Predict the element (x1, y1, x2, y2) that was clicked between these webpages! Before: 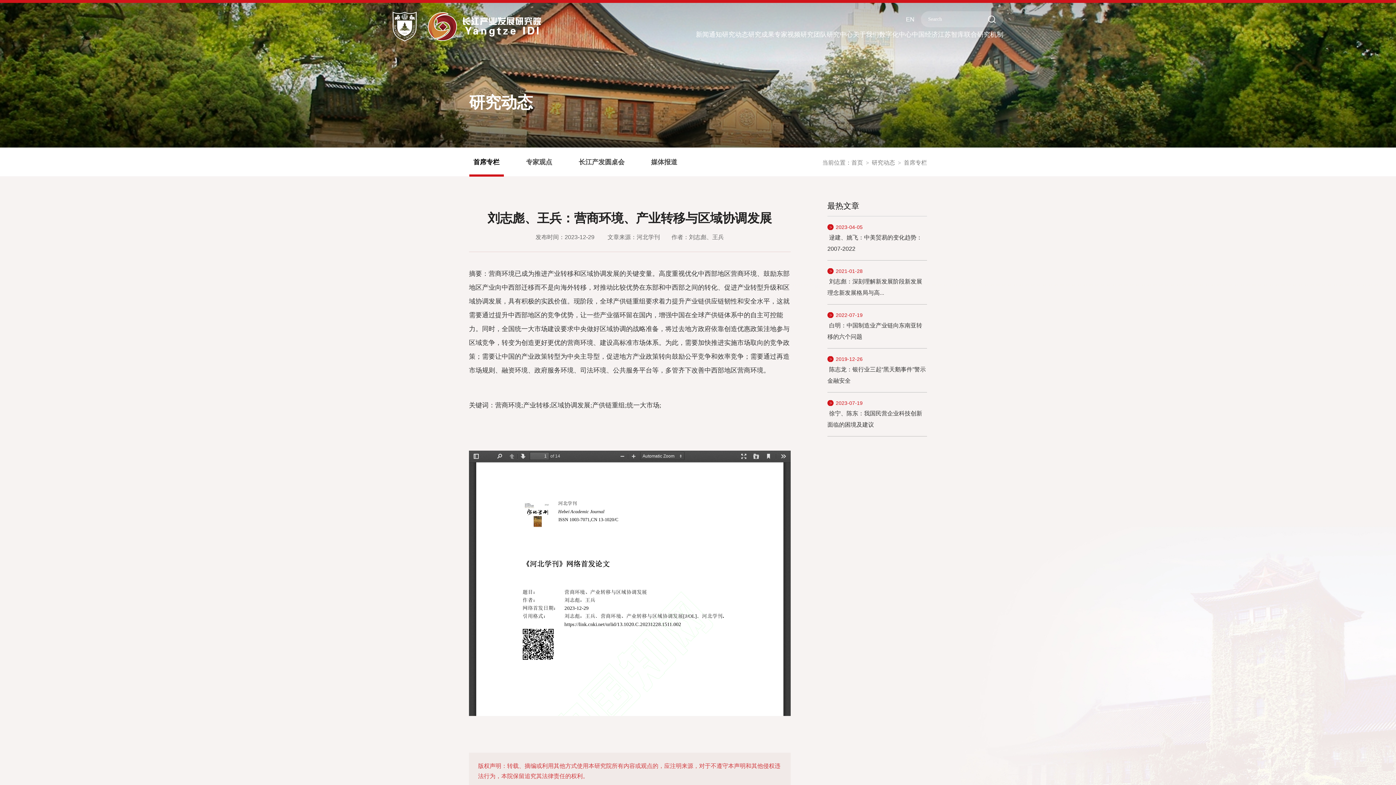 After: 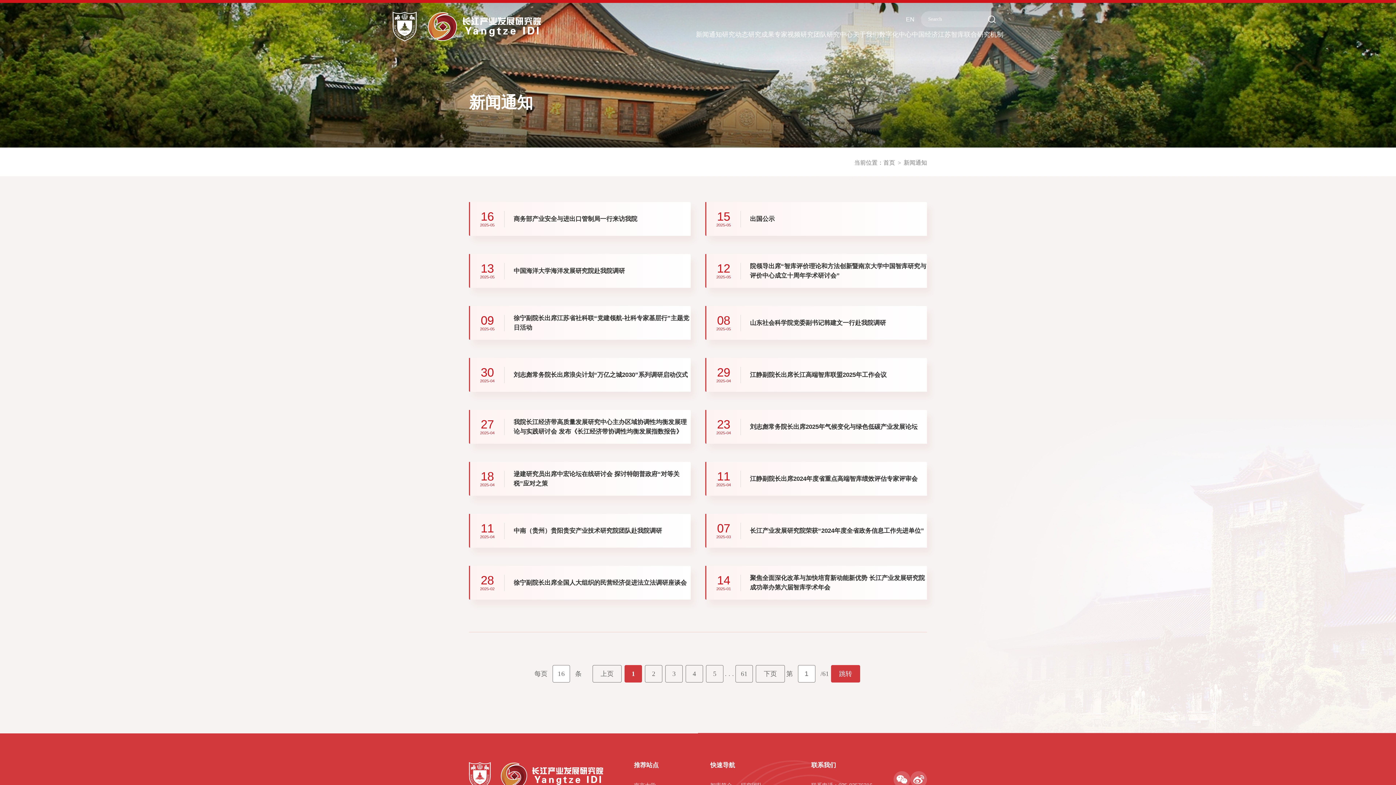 Action: bbox: (696, 27, 722, 41) label: 新闻通知